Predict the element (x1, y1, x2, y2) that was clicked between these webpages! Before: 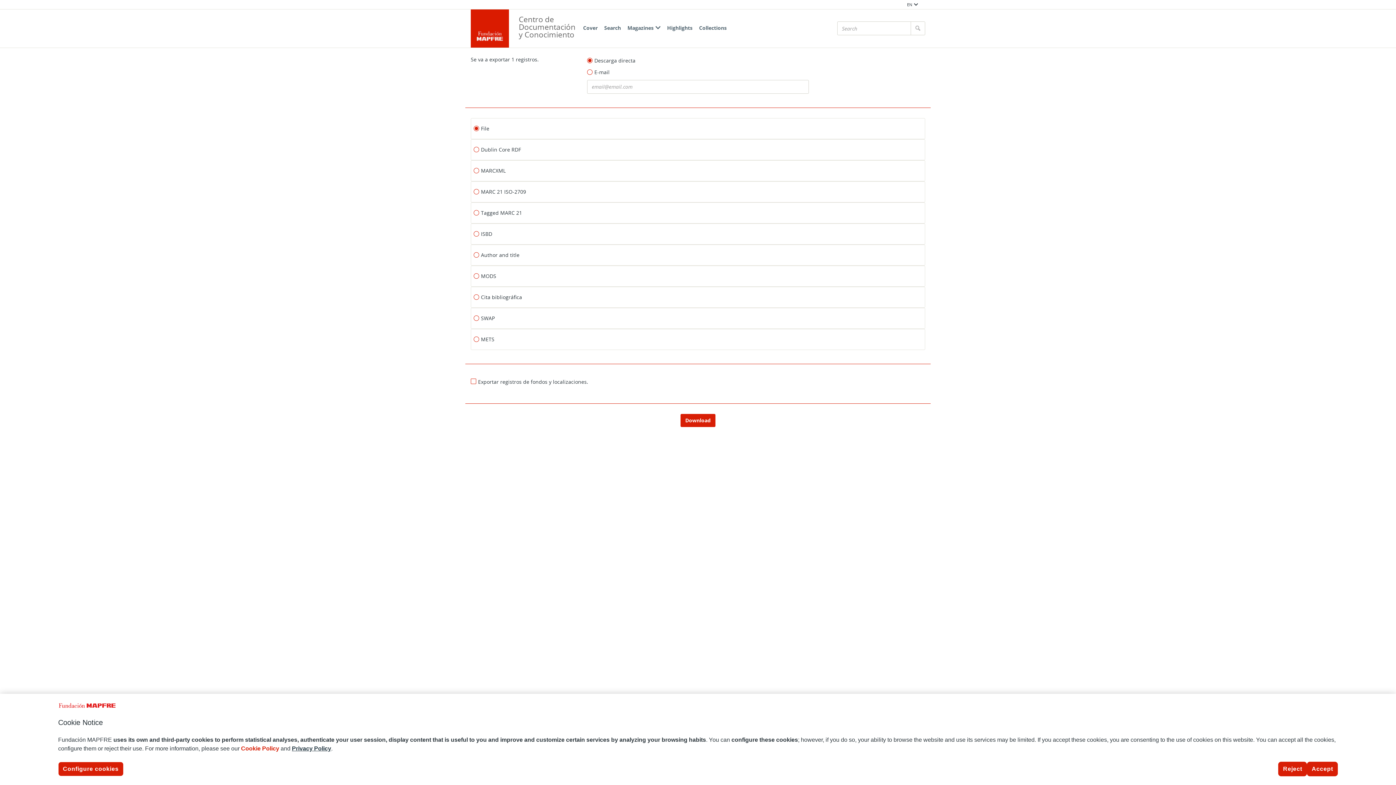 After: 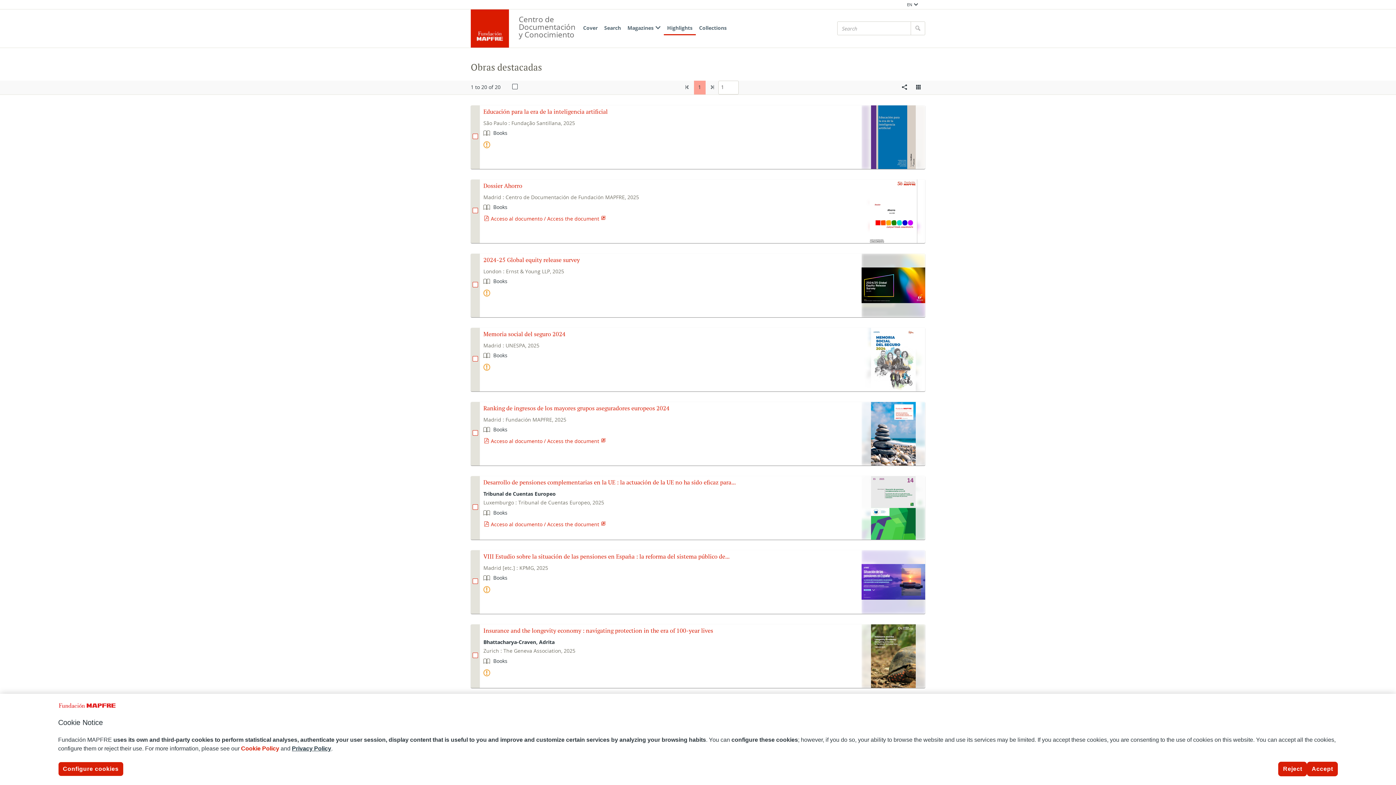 Action: label: Highlights bbox: (664, 21, 696, 35)